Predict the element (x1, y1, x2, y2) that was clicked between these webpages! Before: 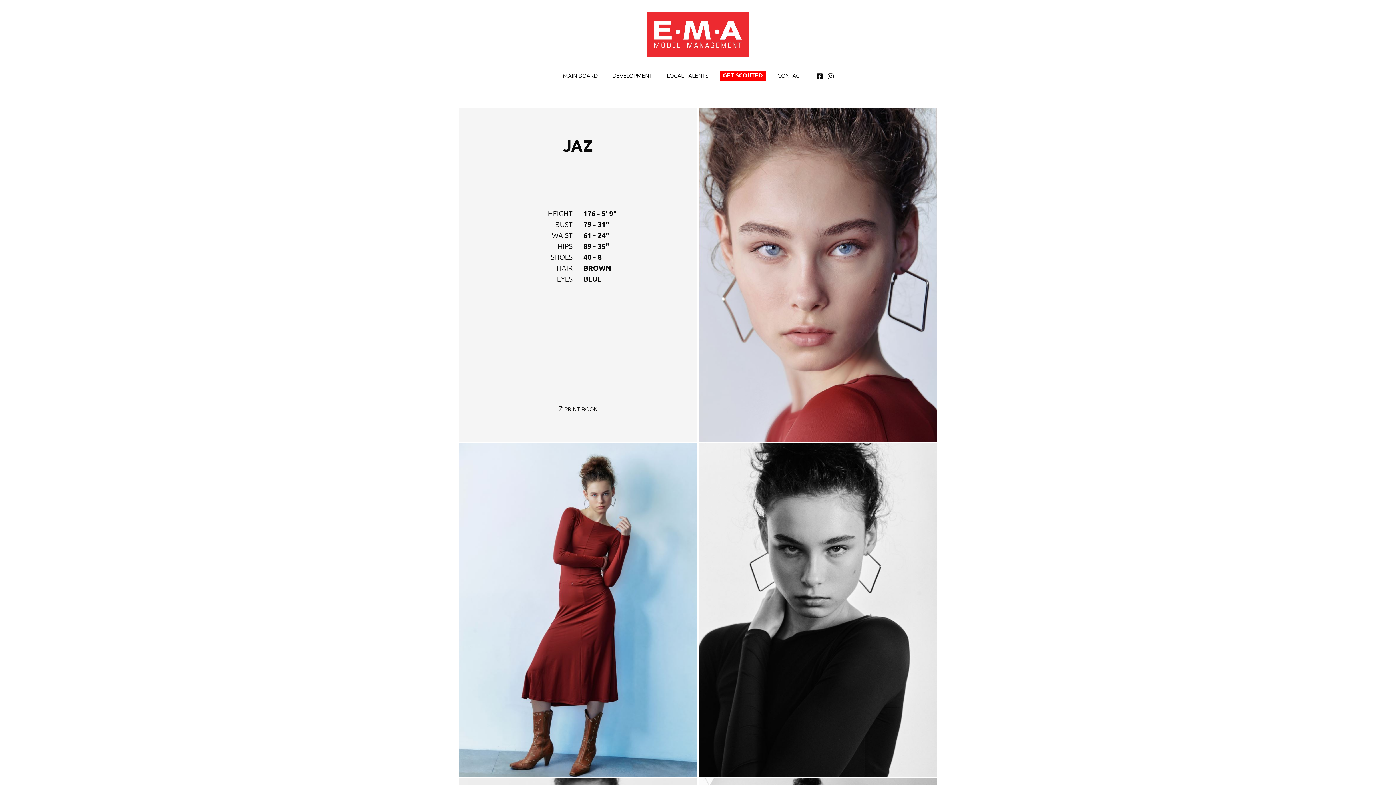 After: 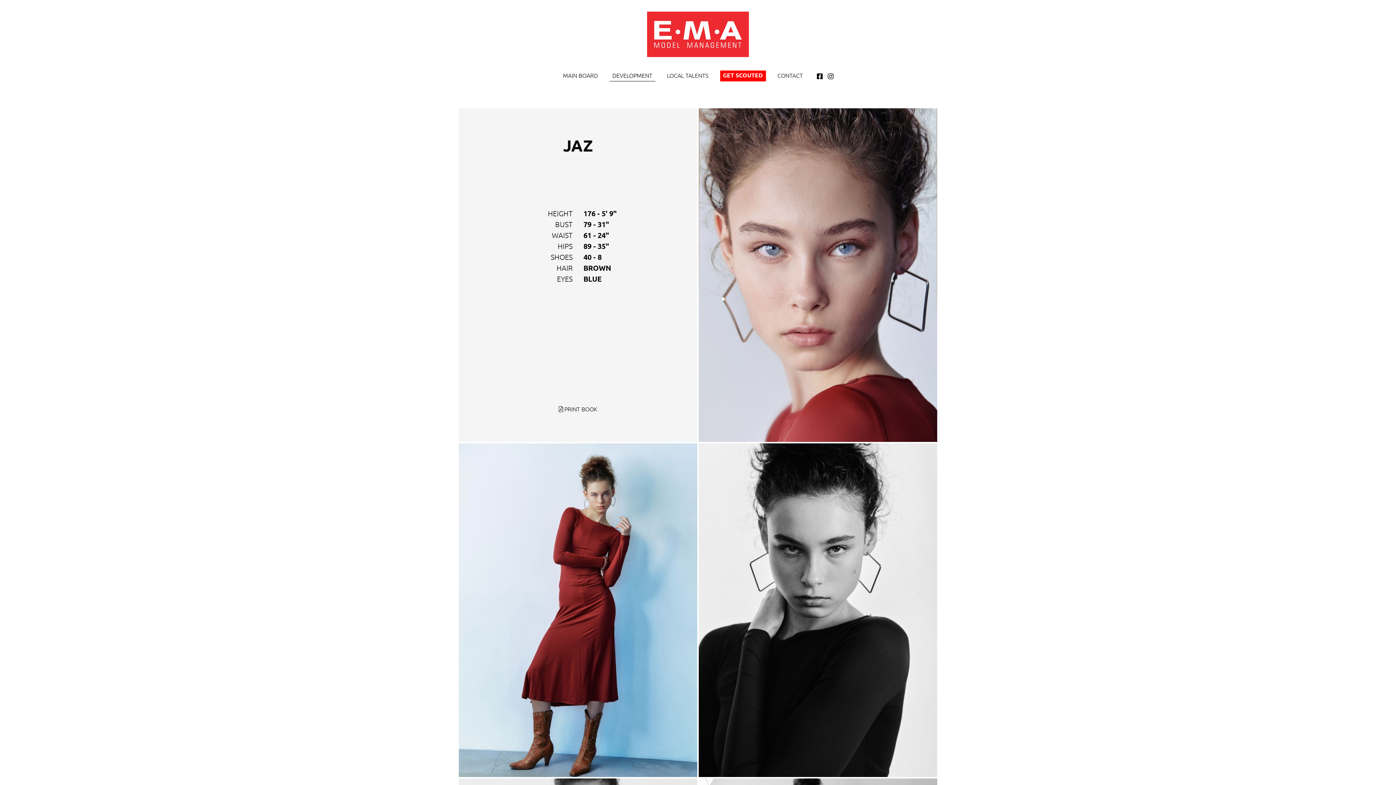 Action: bbox: (814, 72, 825, 79)